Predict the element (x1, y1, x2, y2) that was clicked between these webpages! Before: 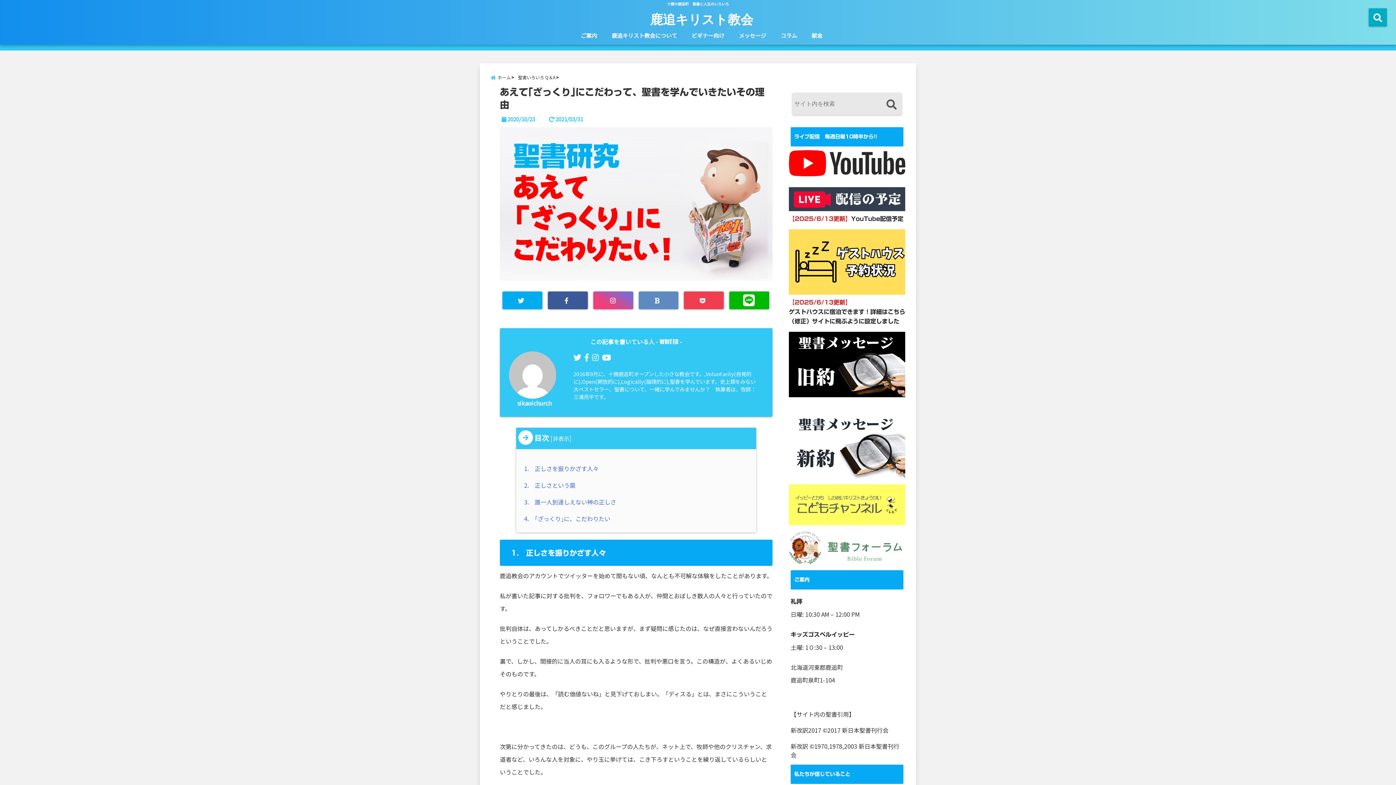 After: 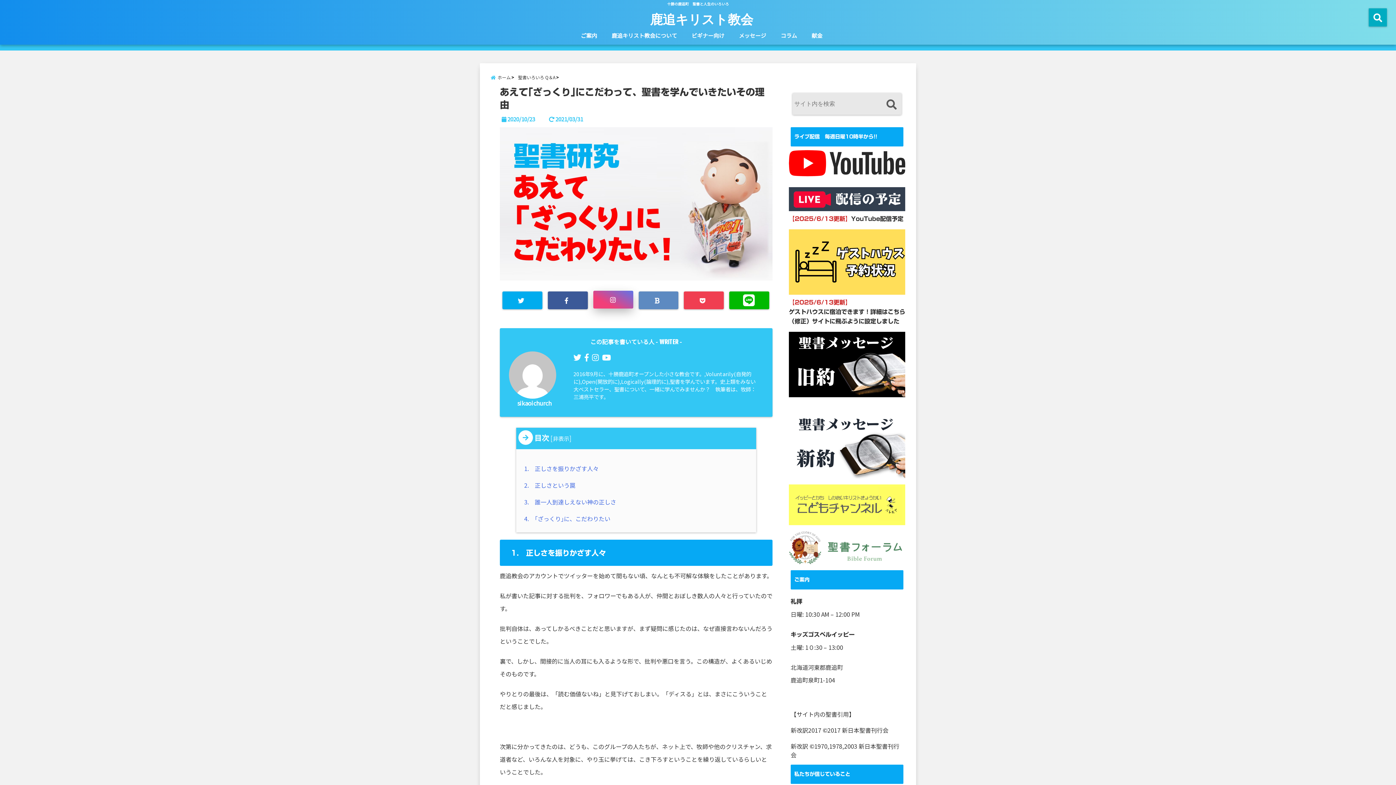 Action: bbox: (593, 291, 633, 309)